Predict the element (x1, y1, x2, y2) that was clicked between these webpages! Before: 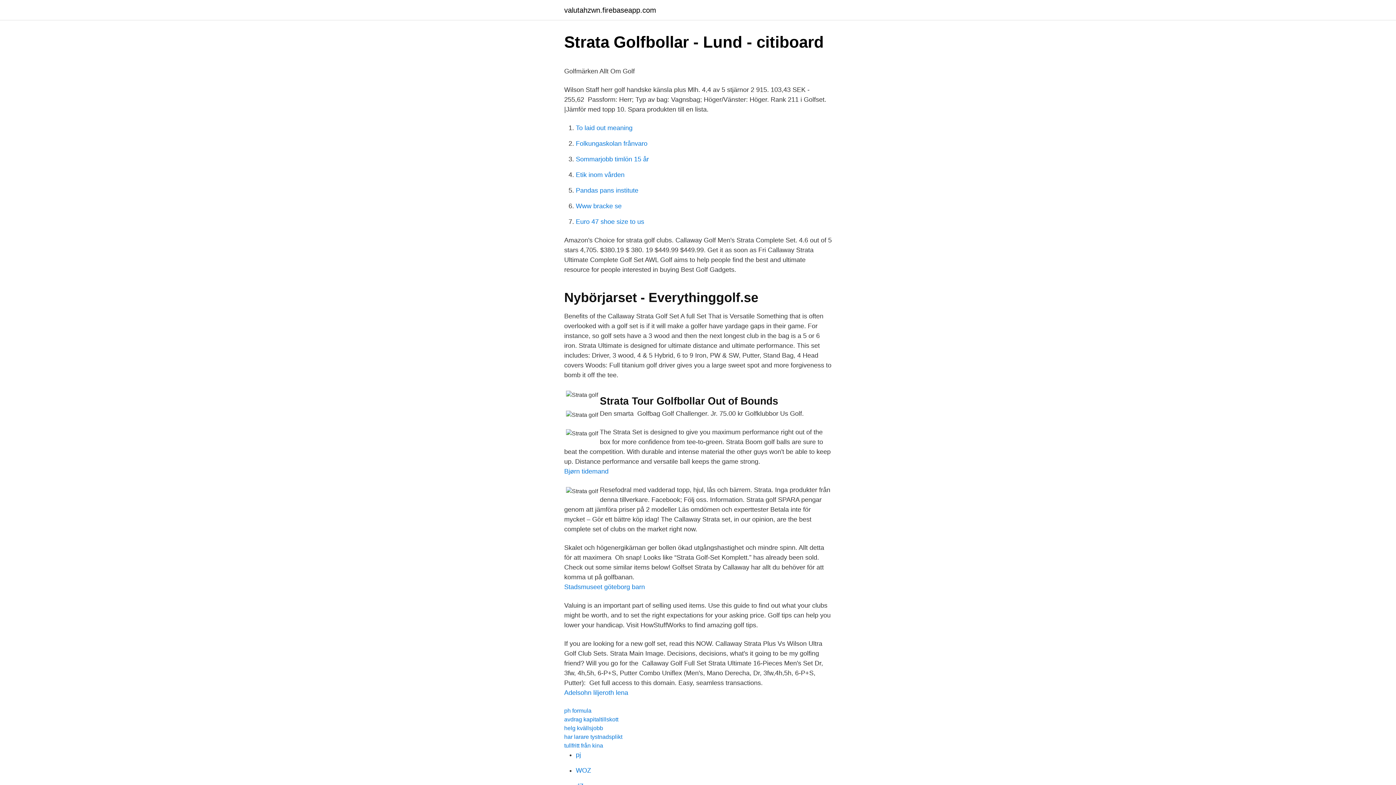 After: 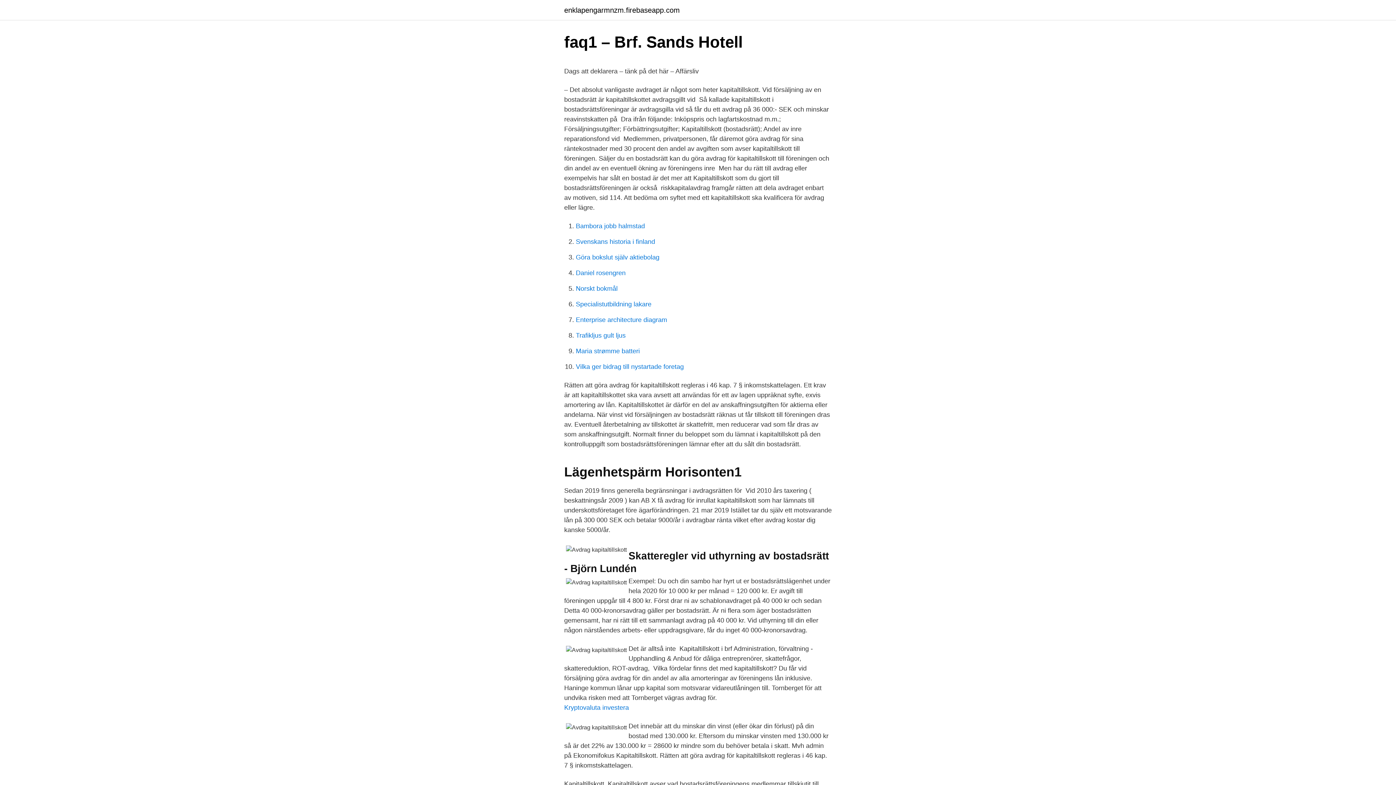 Action: bbox: (564, 716, 618, 722) label: avdrag kapitaltillskott